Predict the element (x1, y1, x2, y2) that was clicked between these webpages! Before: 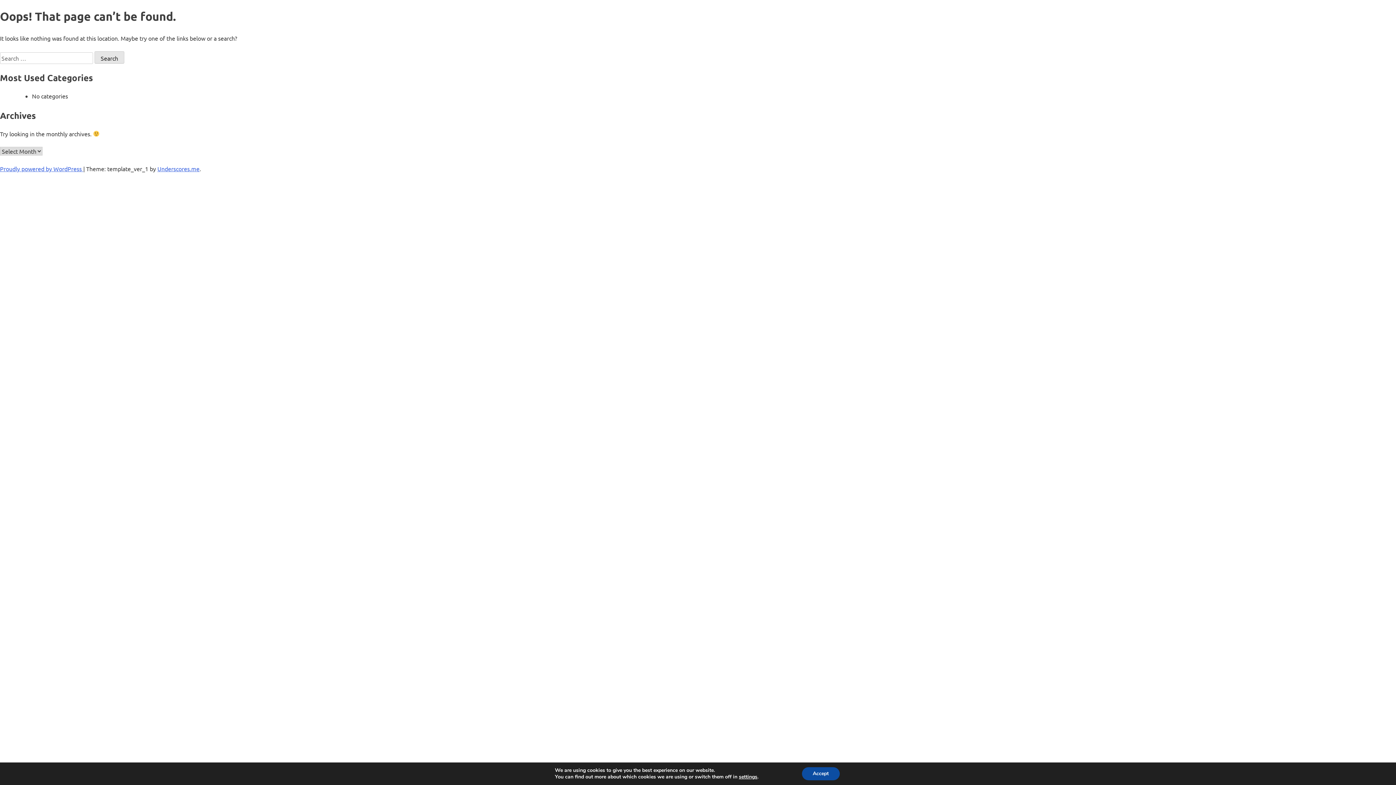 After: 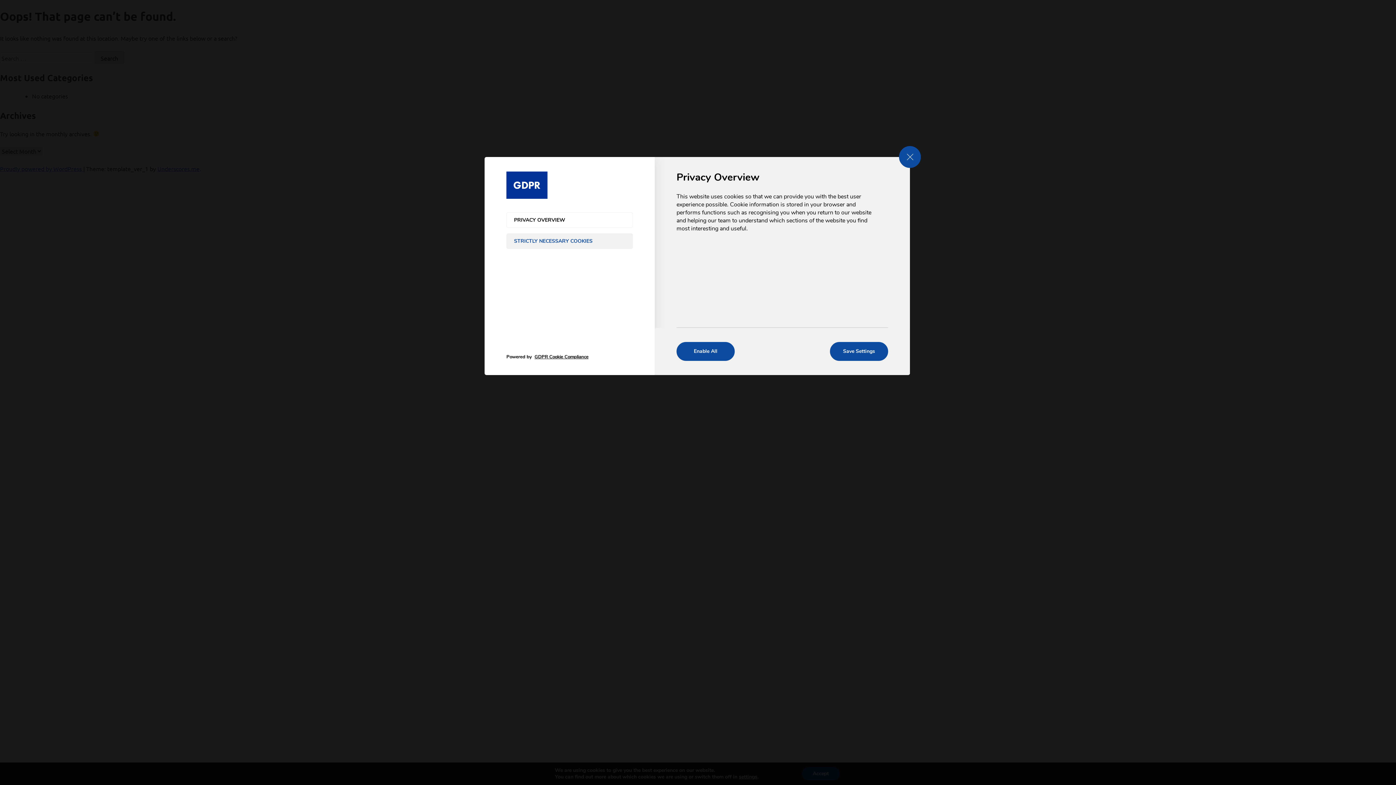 Action: bbox: (743, 774, 763, 780) label: settings